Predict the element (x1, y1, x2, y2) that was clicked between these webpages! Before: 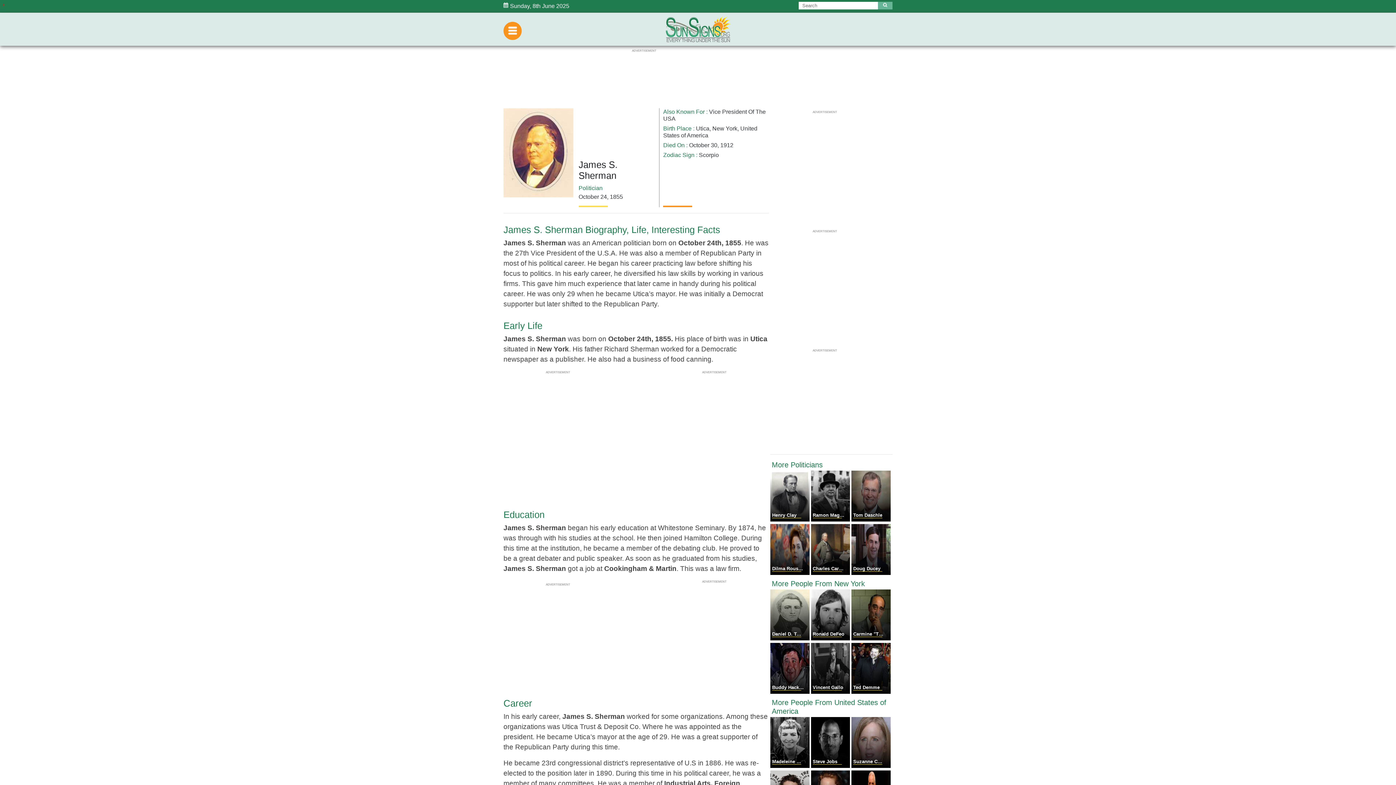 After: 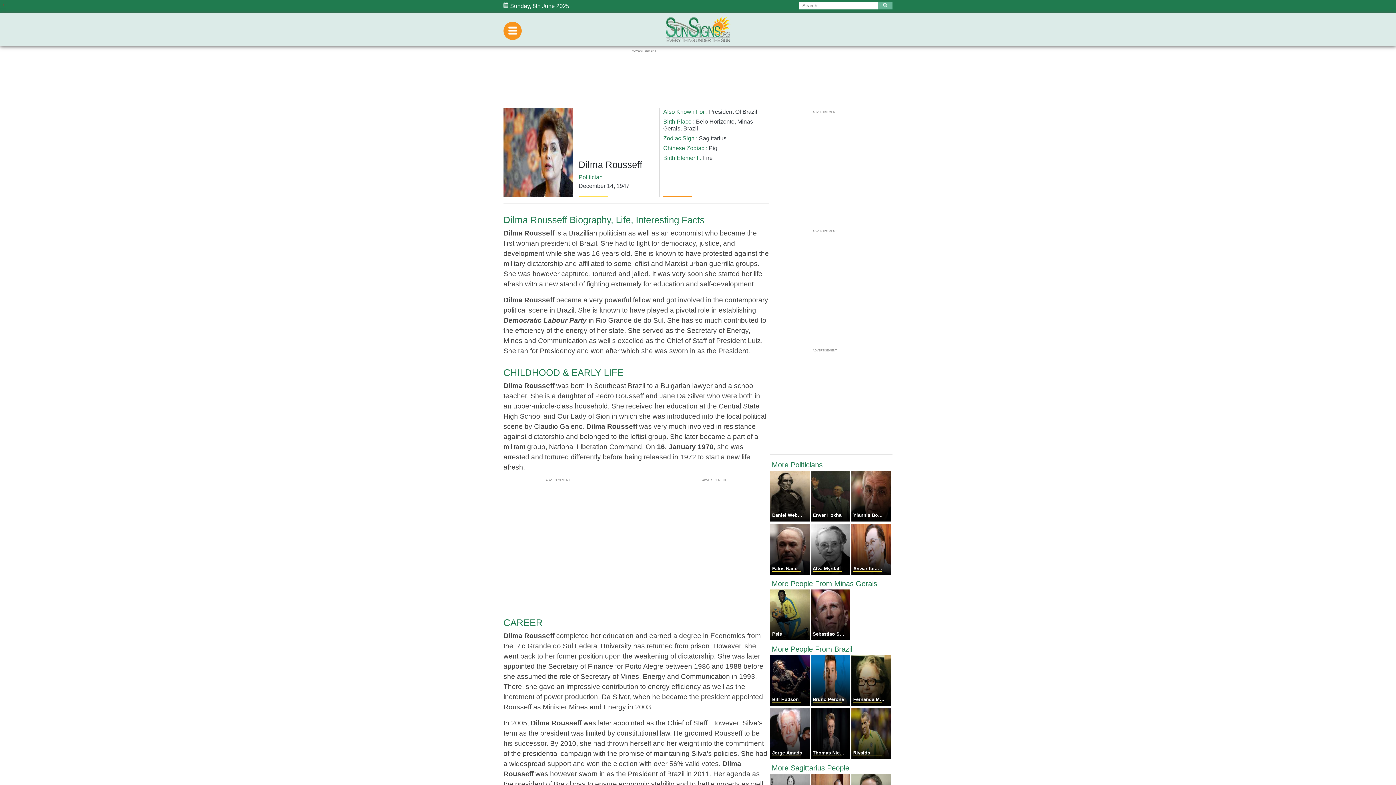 Action: bbox: (770, 570, 811, 576) label: Dilma Rousseff
 